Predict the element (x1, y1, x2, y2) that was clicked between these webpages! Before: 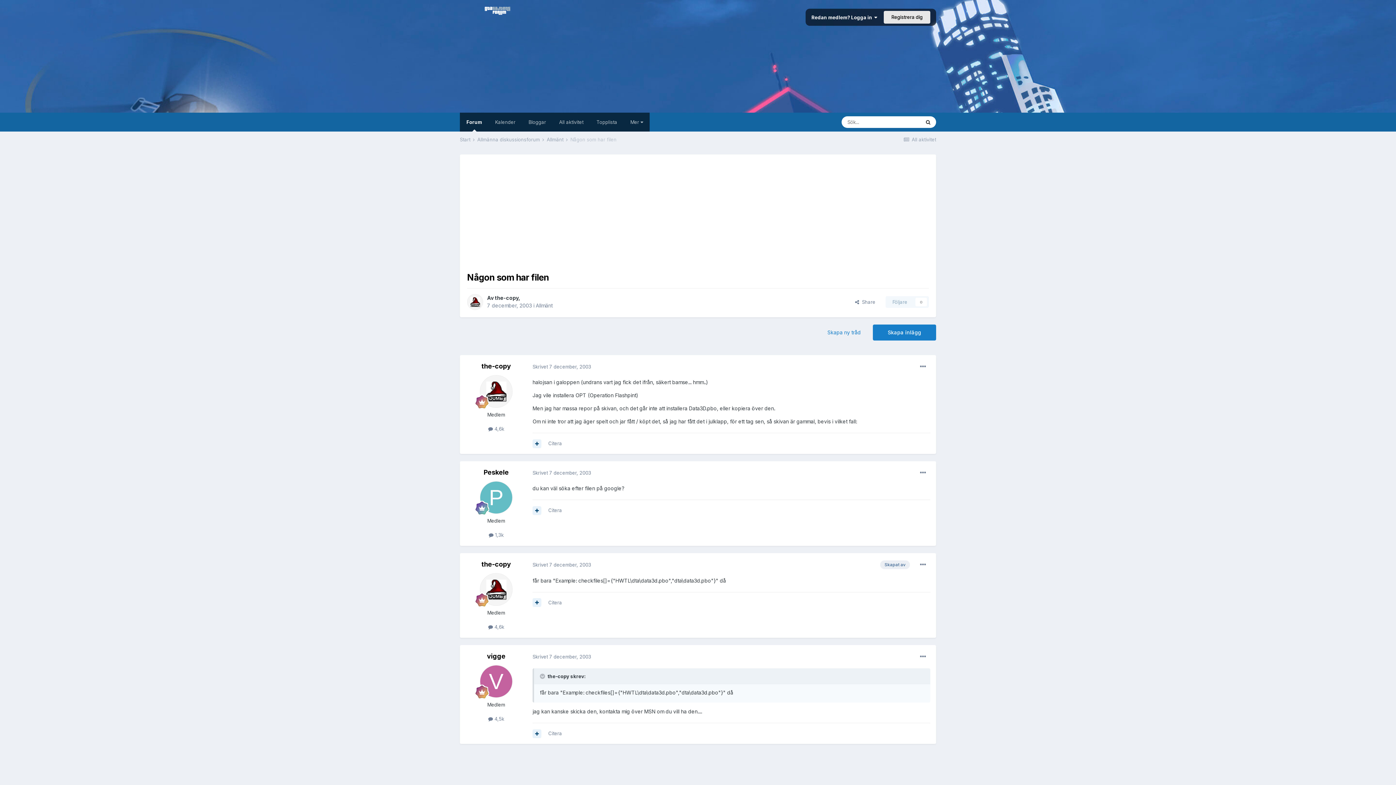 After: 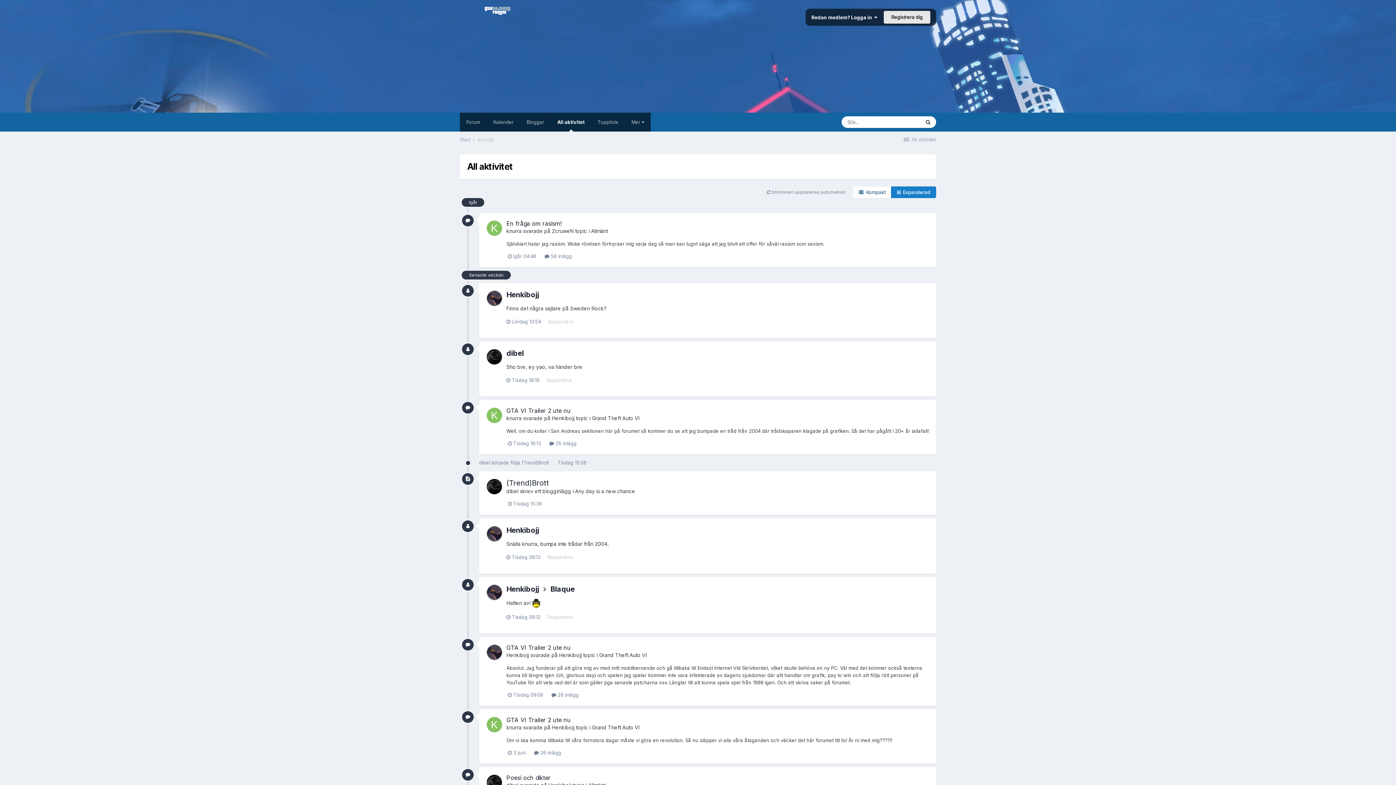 Action: label: All aktivitet bbox: (552, 112, 590, 131)